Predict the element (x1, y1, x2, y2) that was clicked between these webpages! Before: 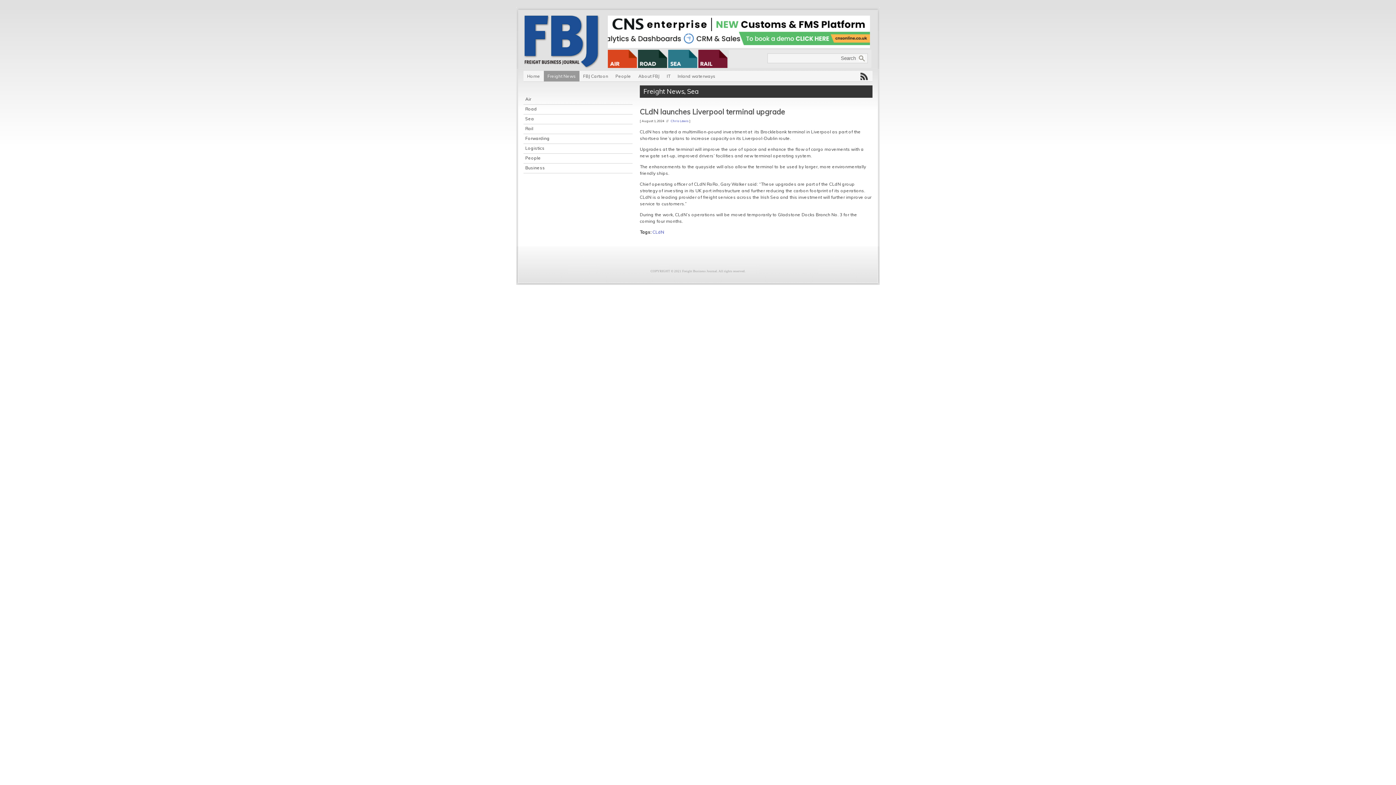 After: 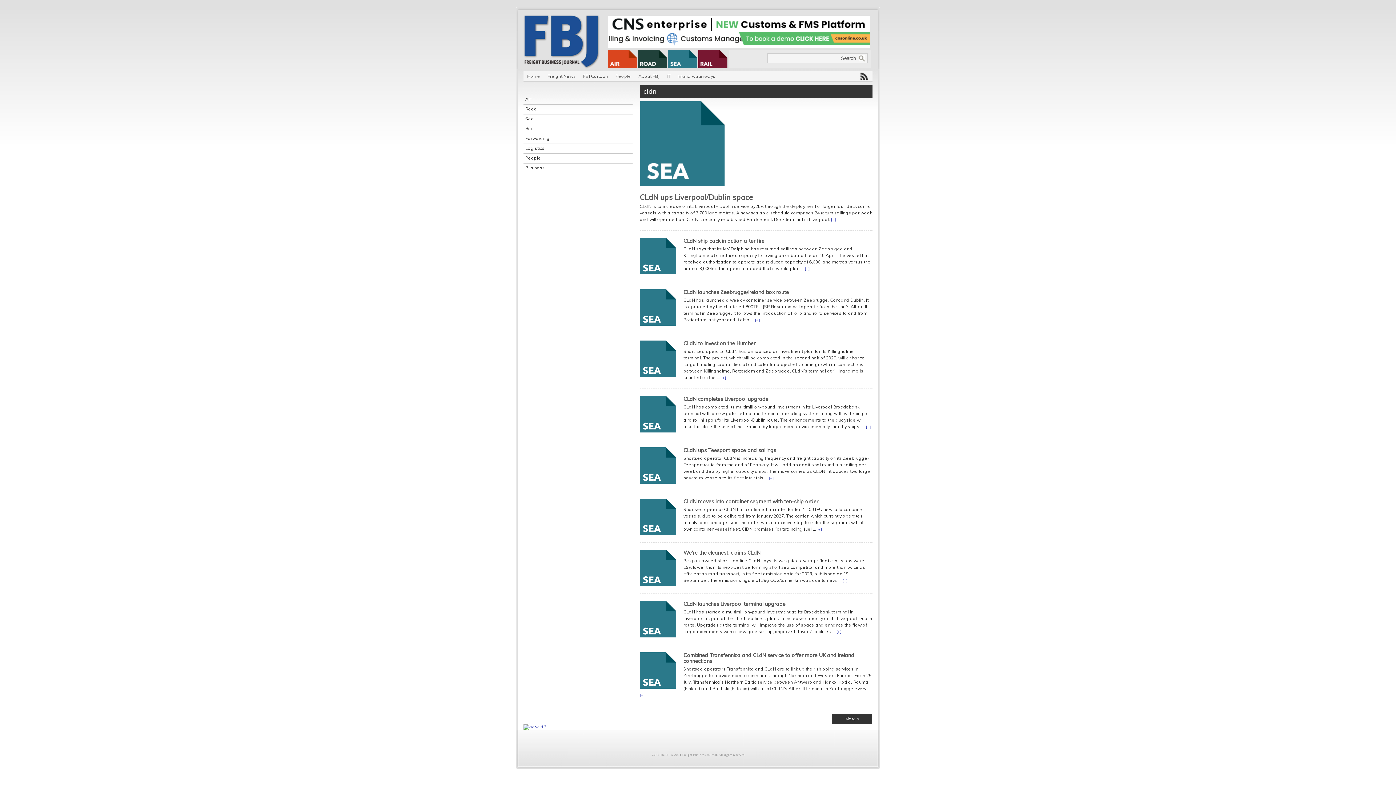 Action: bbox: (652, 229, 664, 234) label: CLdN